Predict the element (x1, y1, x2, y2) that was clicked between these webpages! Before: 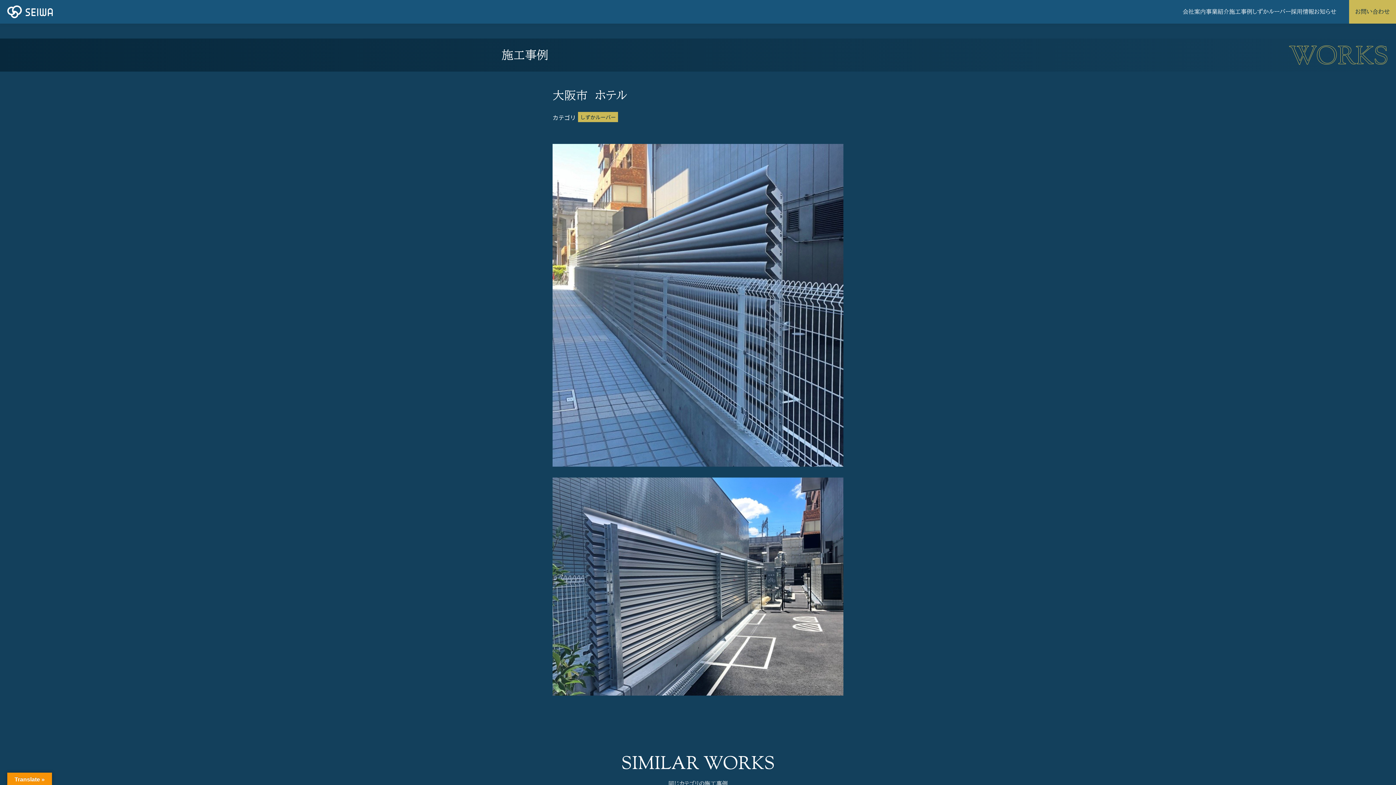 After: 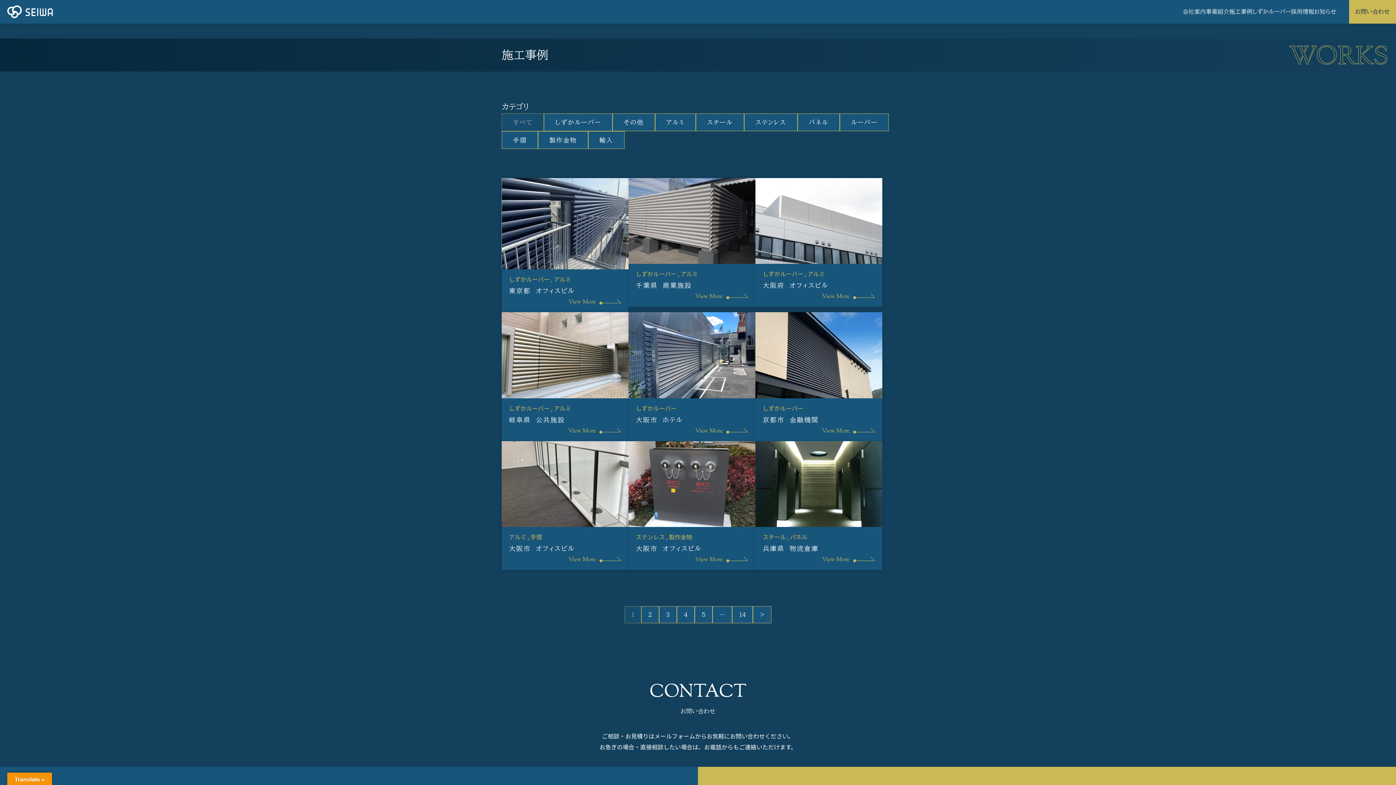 Action: bbox: (1229, 8, 1252, 14) label: 施工事例